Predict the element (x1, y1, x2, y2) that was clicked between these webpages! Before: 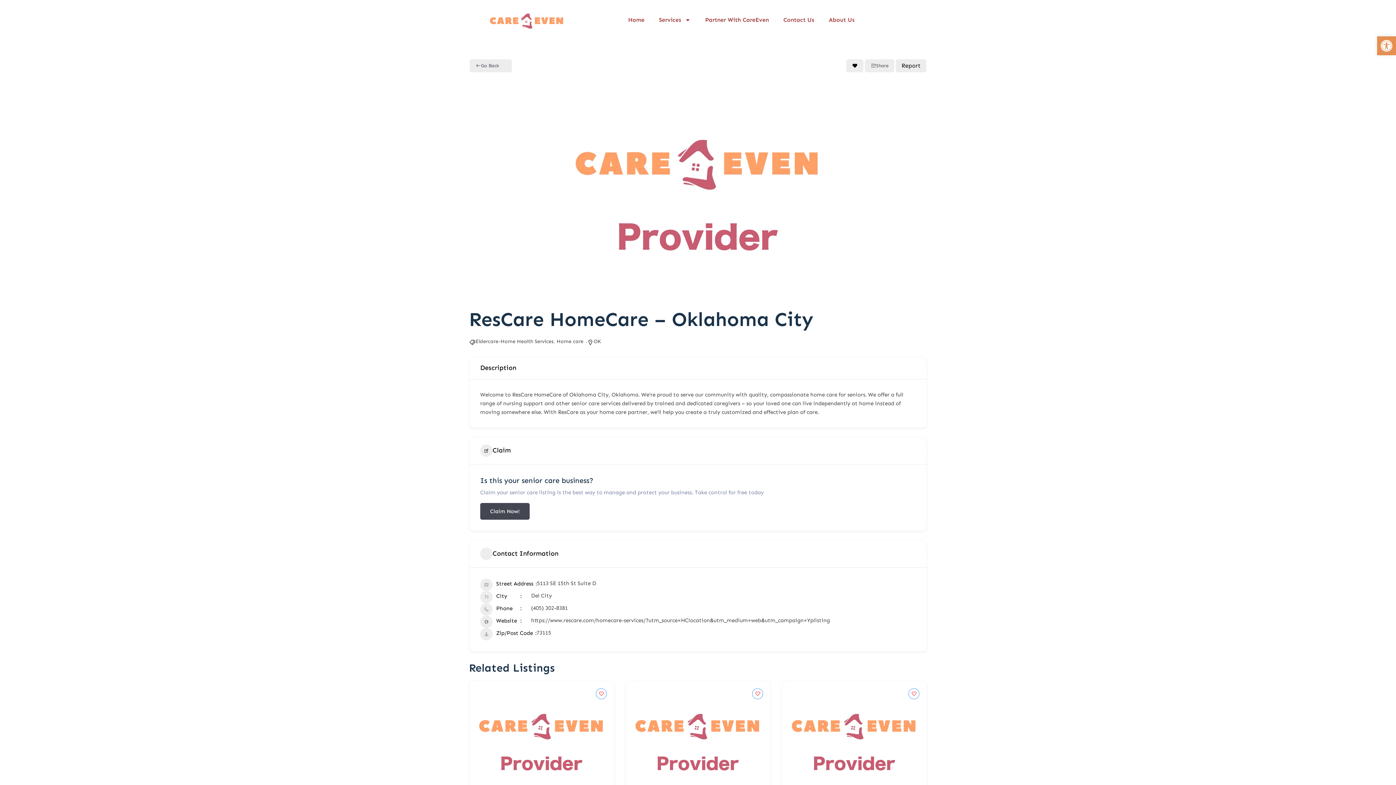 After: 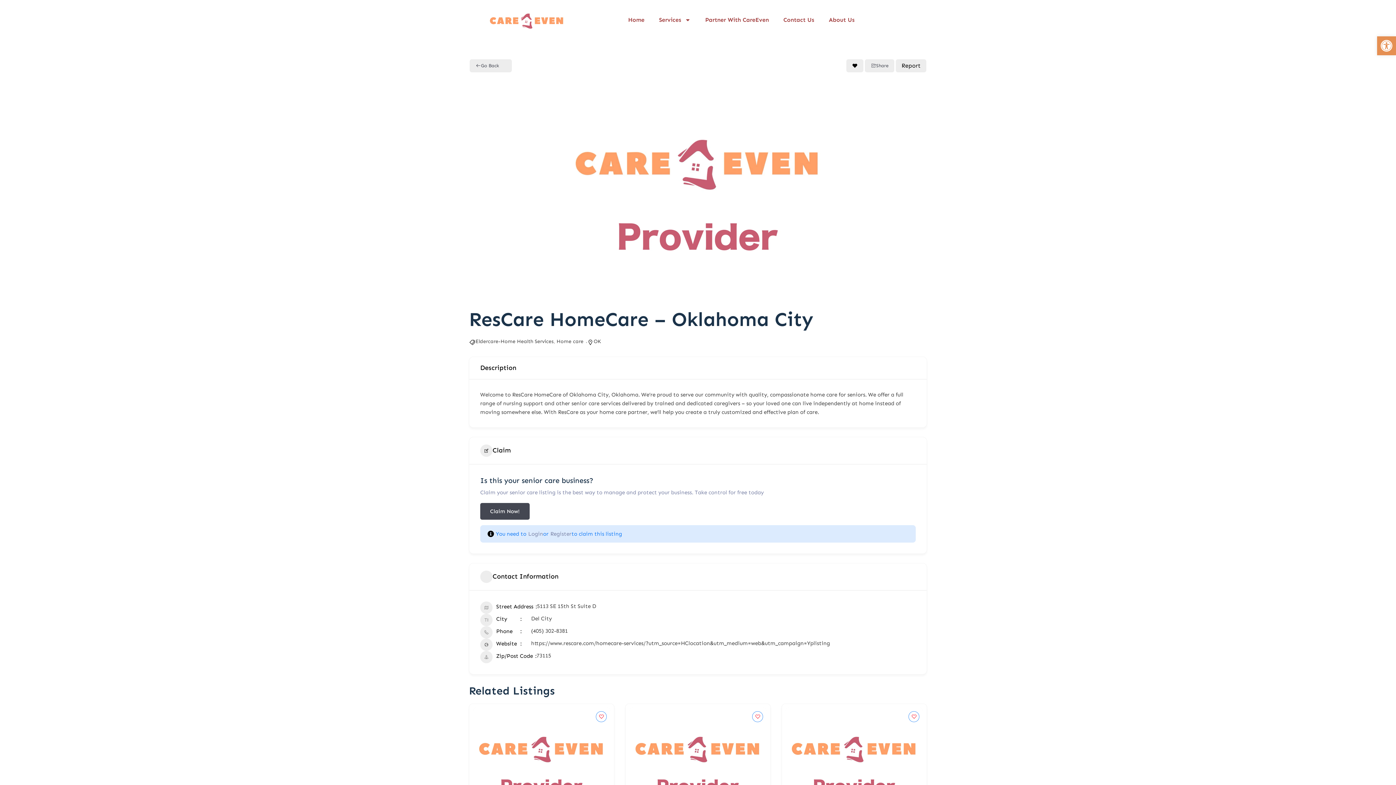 Action: label: Claim Now! bbox: (480, 503, 529, 519)